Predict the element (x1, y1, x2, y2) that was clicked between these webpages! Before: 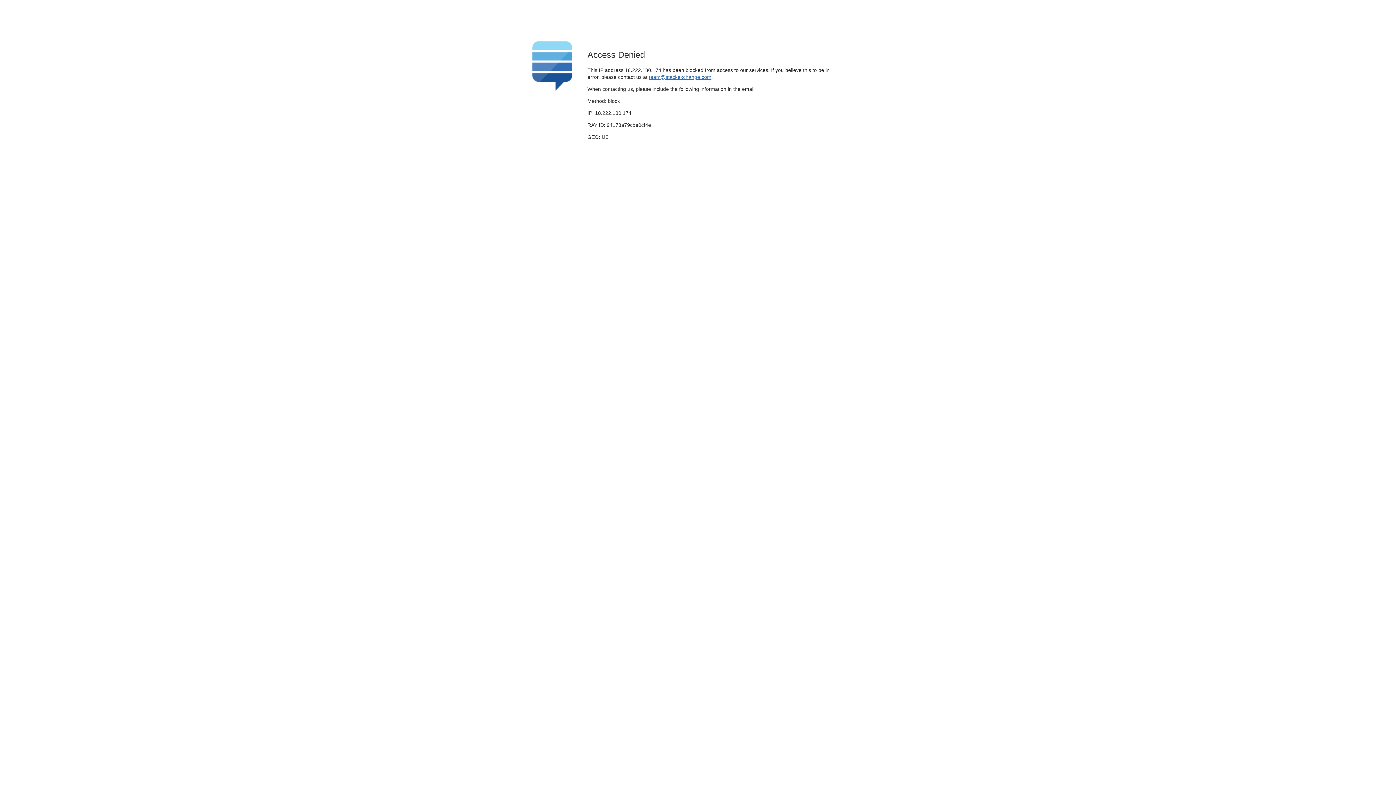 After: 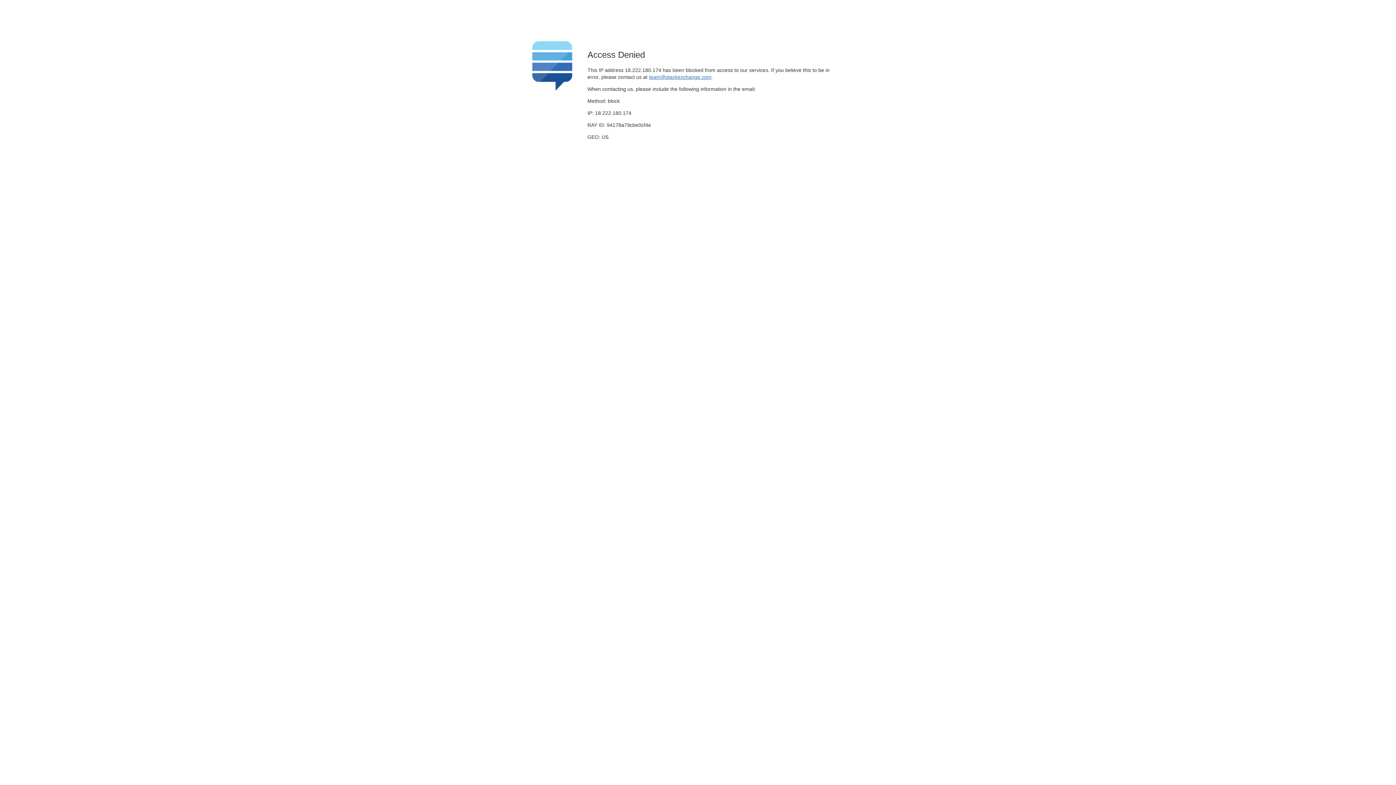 Action: bbox: (649, 74, 711, 79) label: team@stackexchange.com